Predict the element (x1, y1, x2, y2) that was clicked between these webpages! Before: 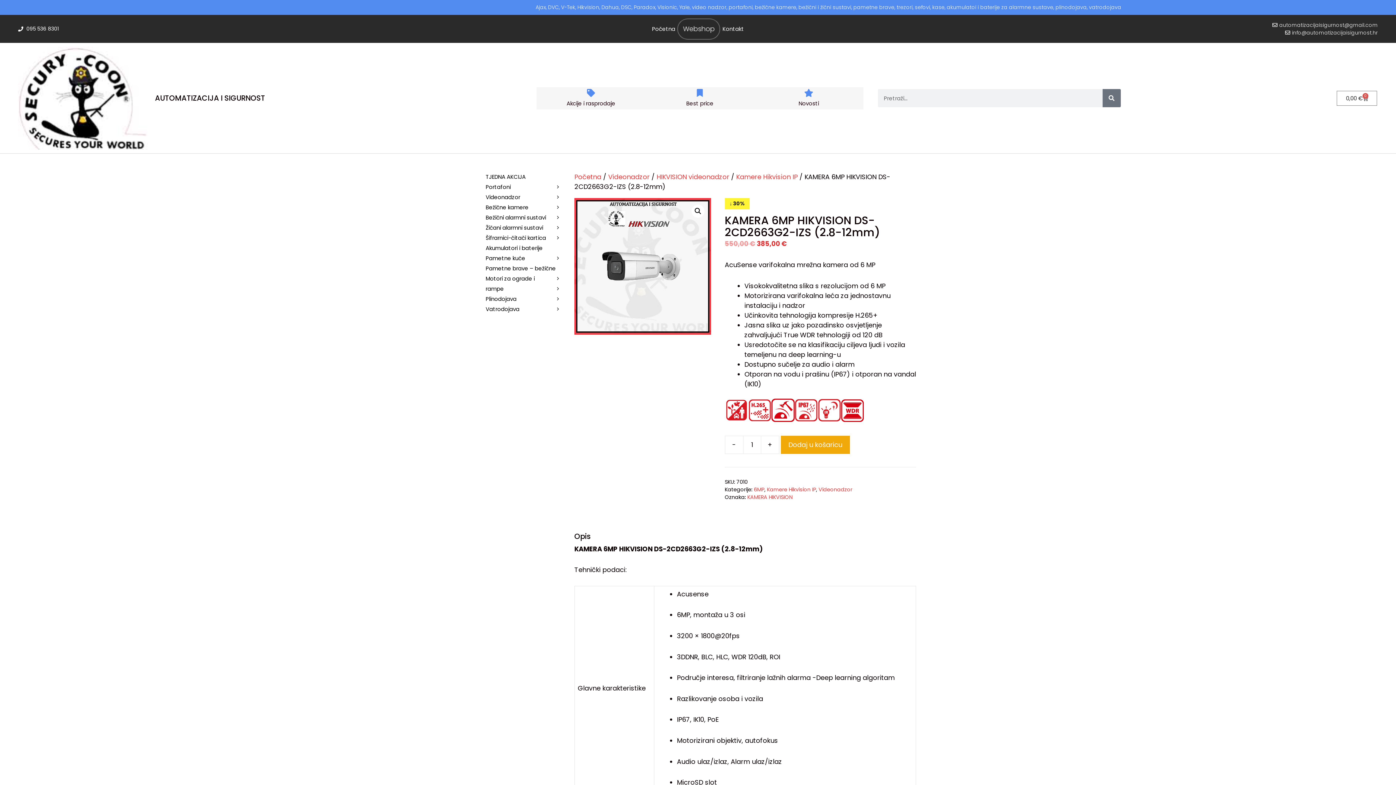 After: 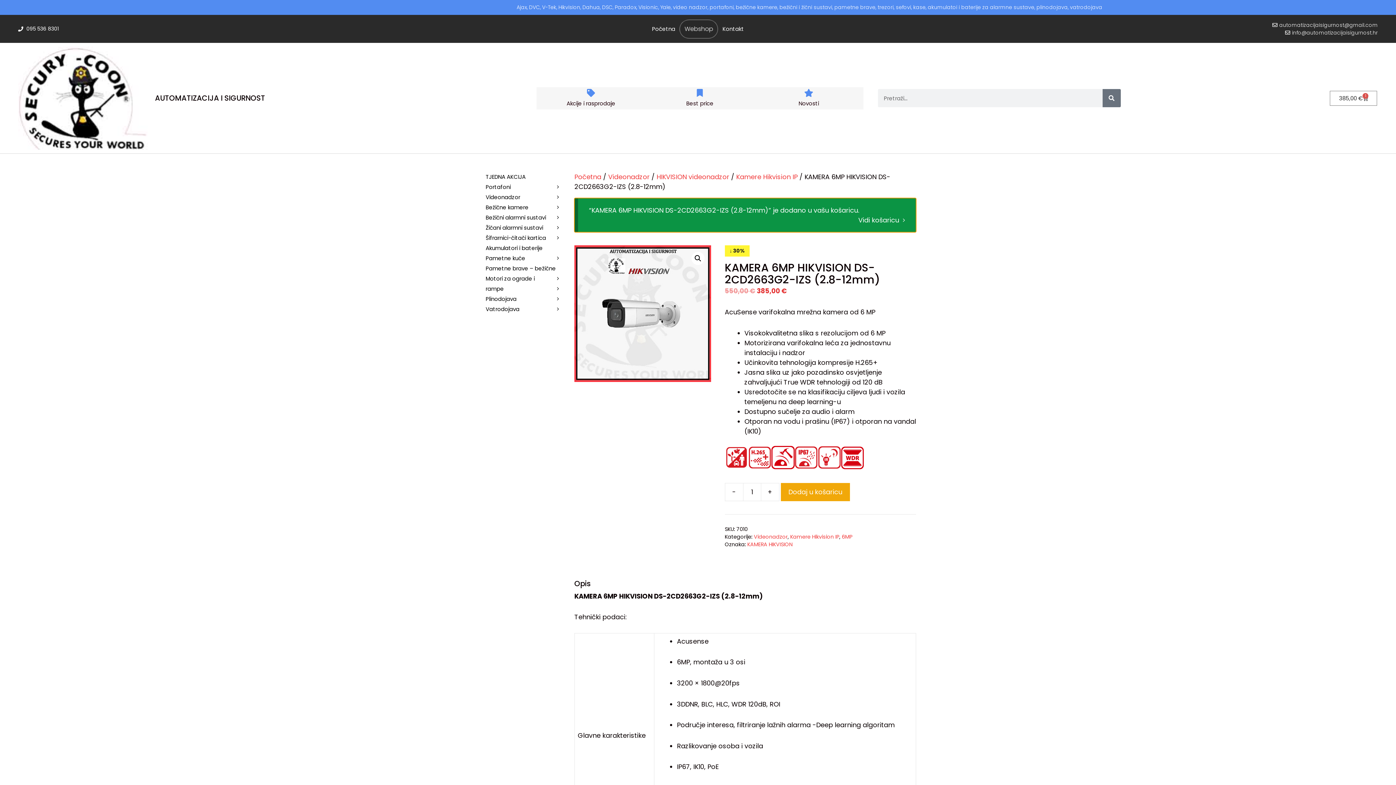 Action: bbox: (780, 435, 850, 454) label: Dodaj u košaricu